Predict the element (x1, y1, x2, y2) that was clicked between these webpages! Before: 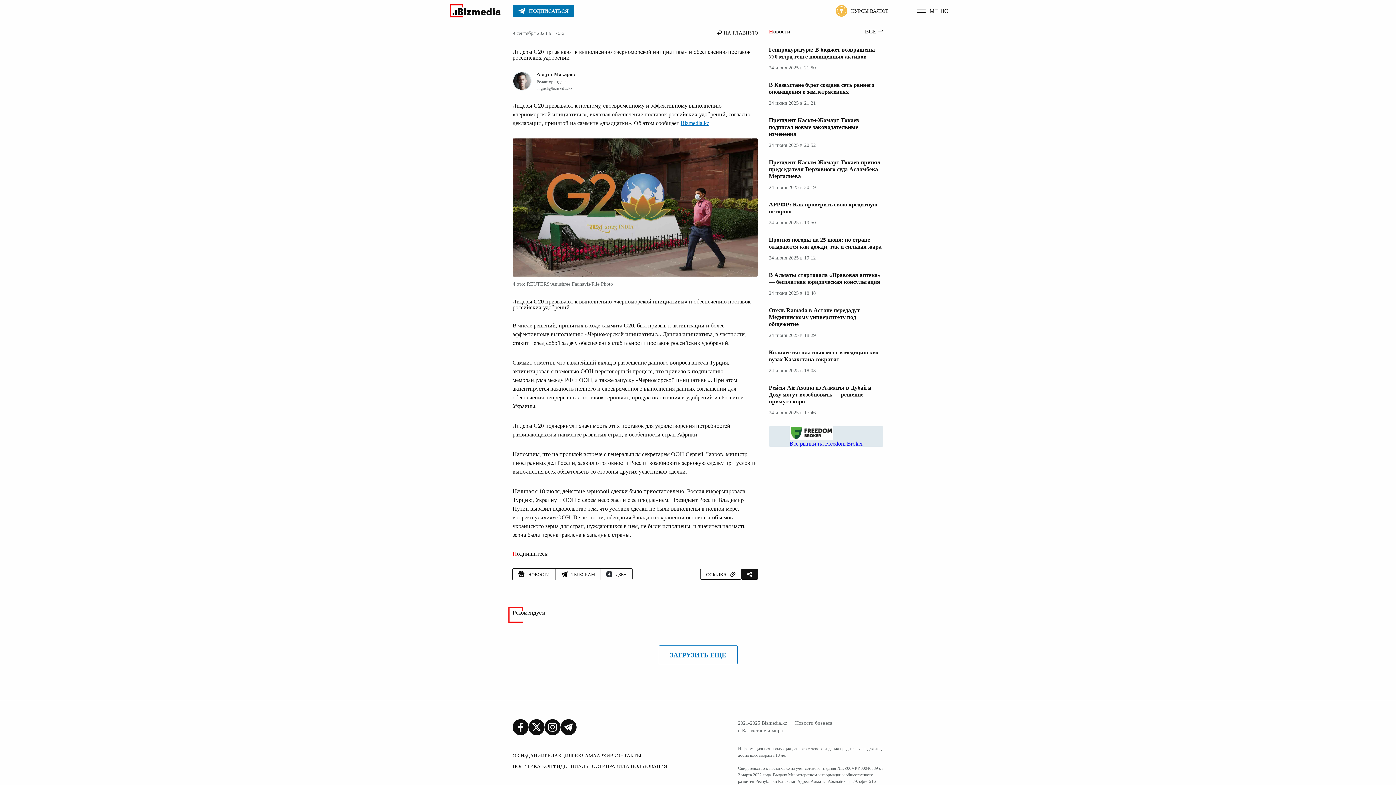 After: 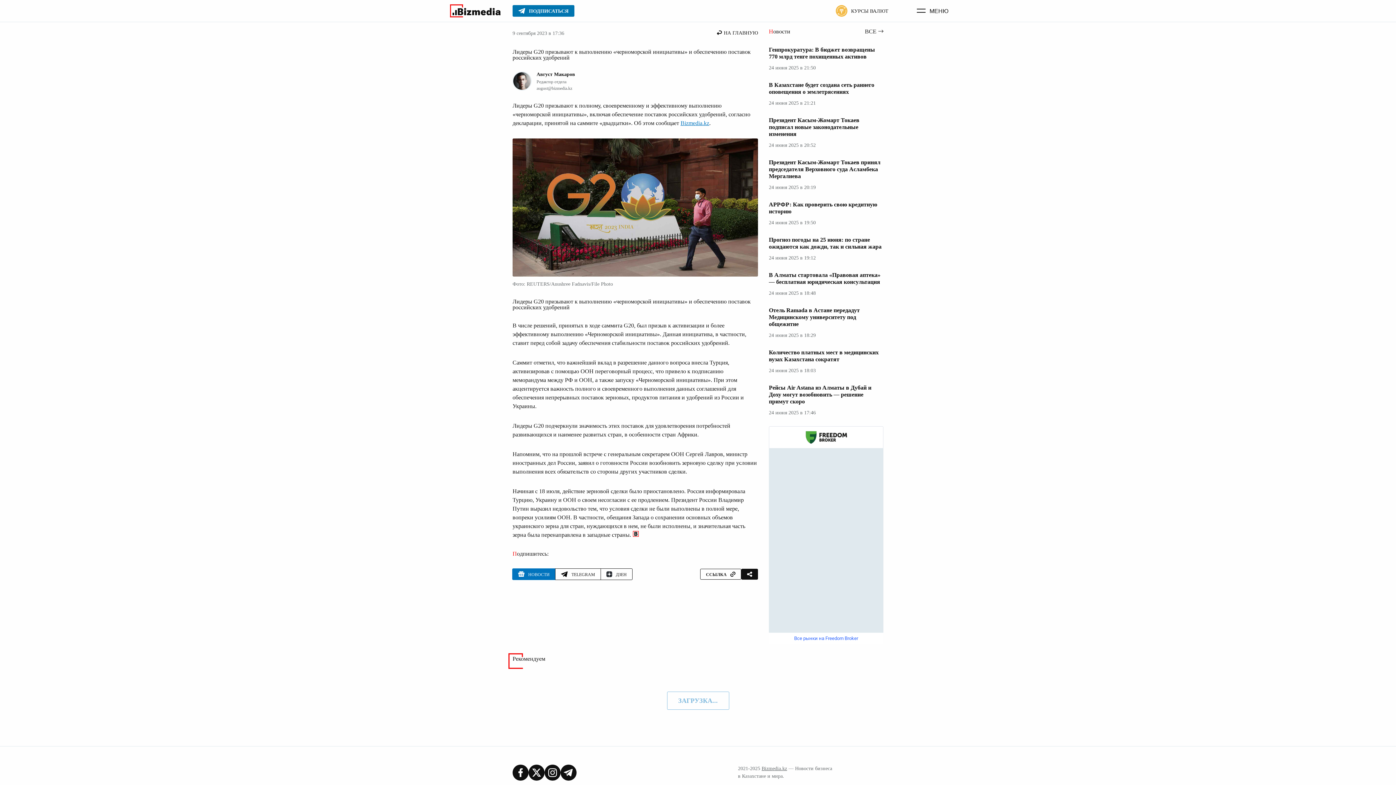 Action: label: НОВОСТИ bbox: (512, 568, 555, 580)